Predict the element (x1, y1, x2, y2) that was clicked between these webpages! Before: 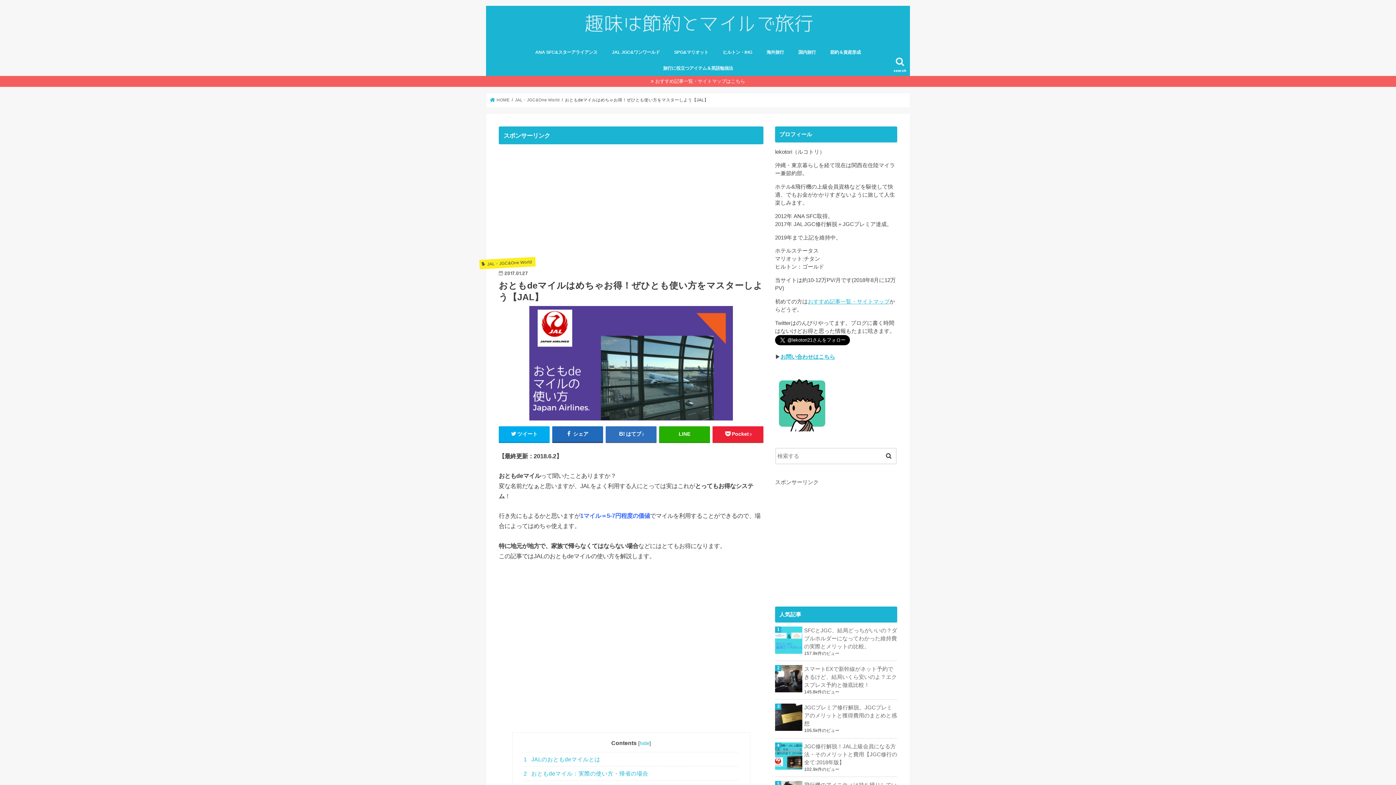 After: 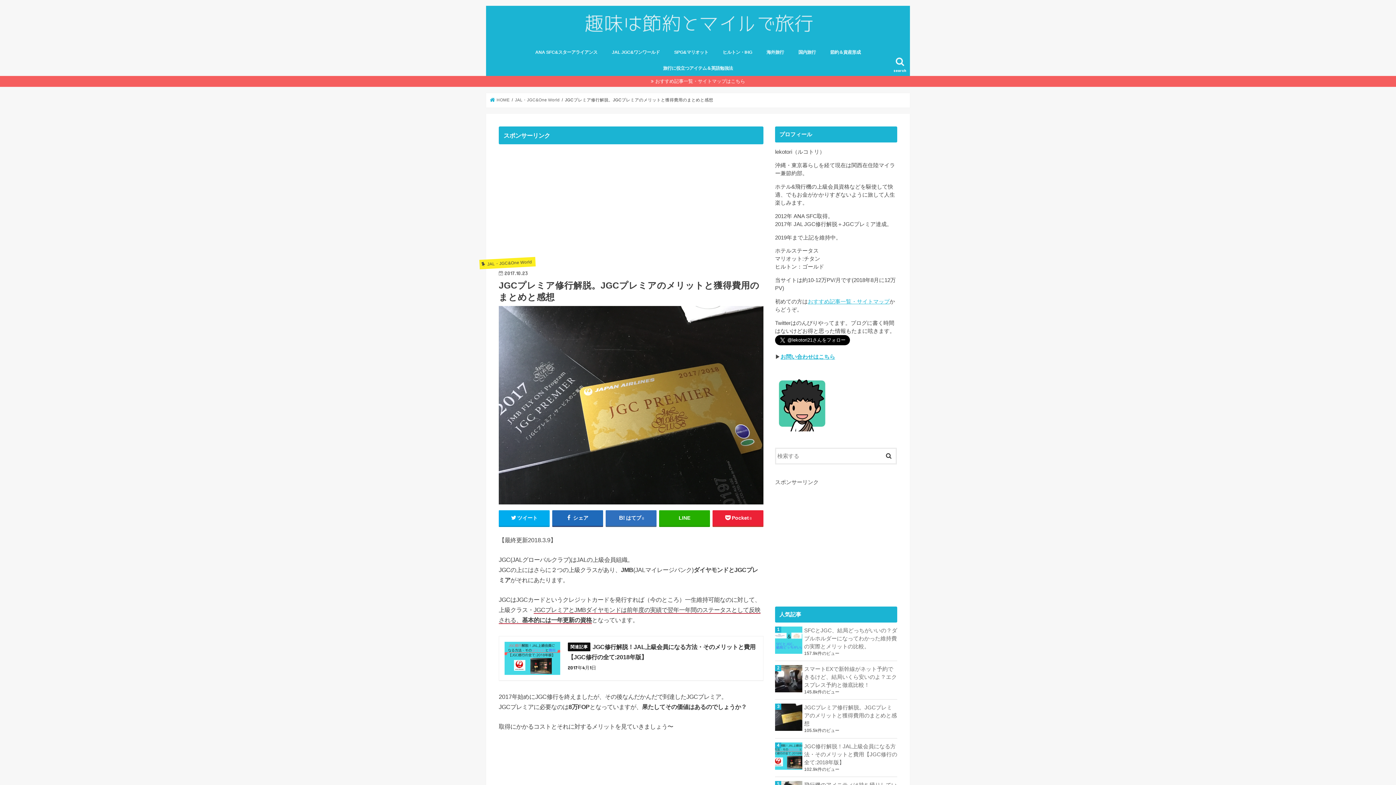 Action: bbox: (775, 704, 897, 728) label: JGCプレミア修行解脱。JGCプレミアのメリットと獲得費用のまとめと感想